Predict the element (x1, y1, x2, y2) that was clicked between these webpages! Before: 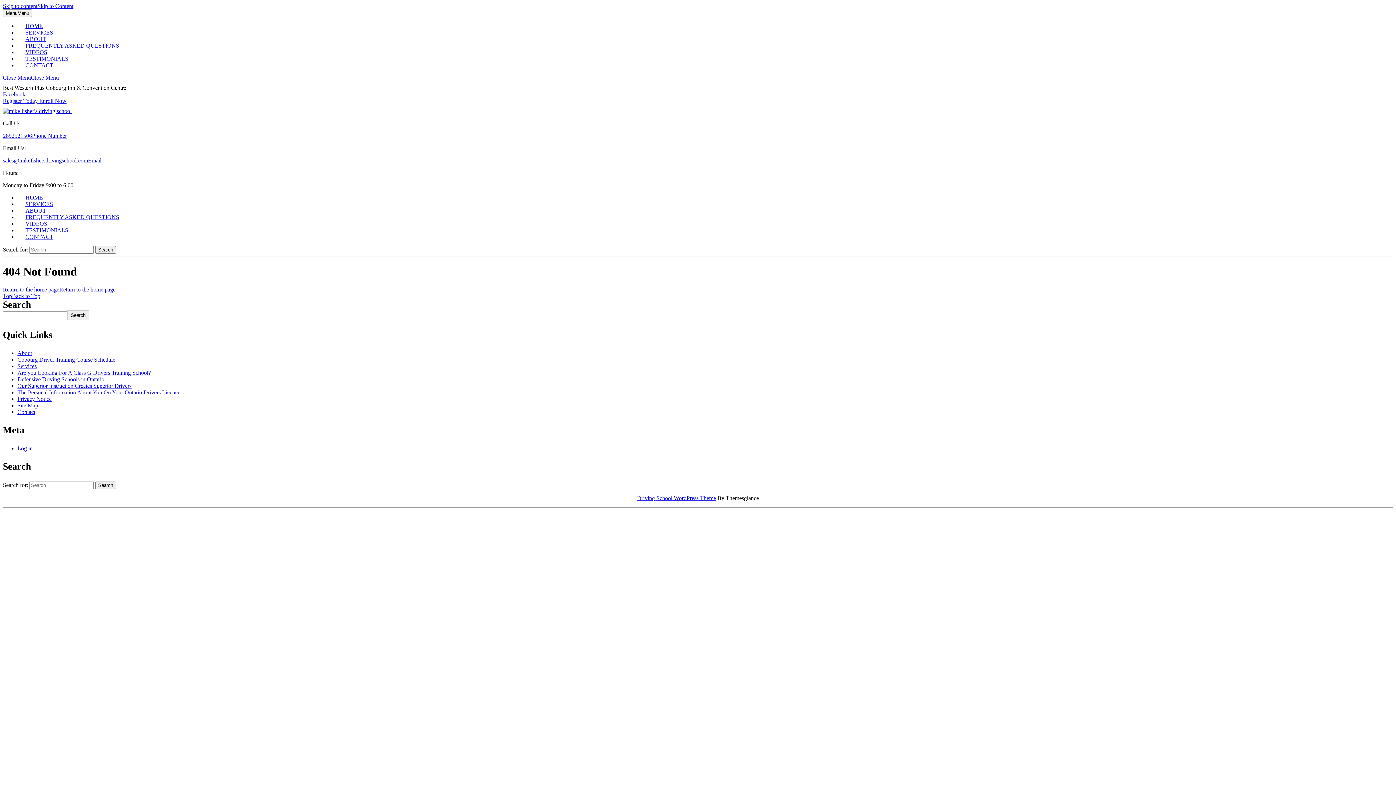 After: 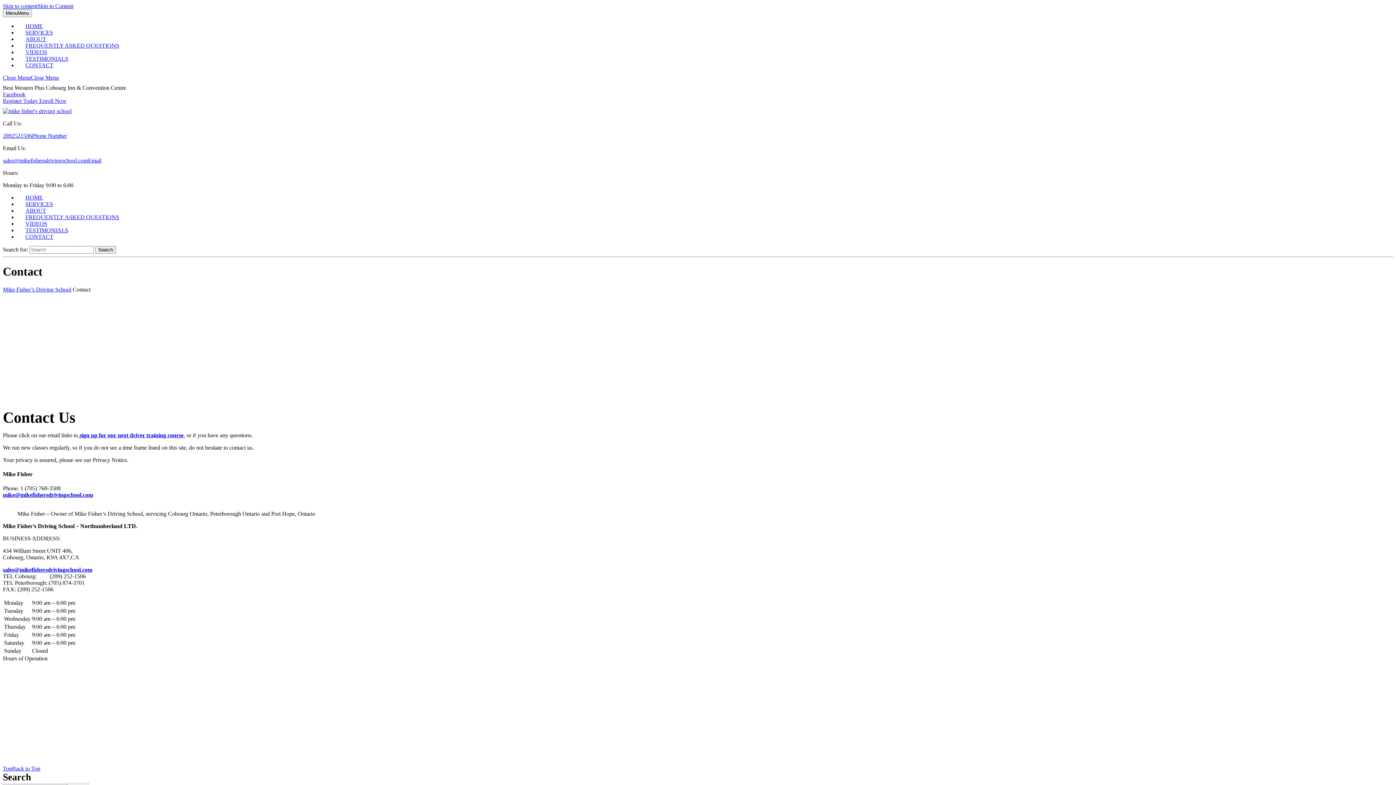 Action: bbox: (17, 409, 35, 415) label: Contact